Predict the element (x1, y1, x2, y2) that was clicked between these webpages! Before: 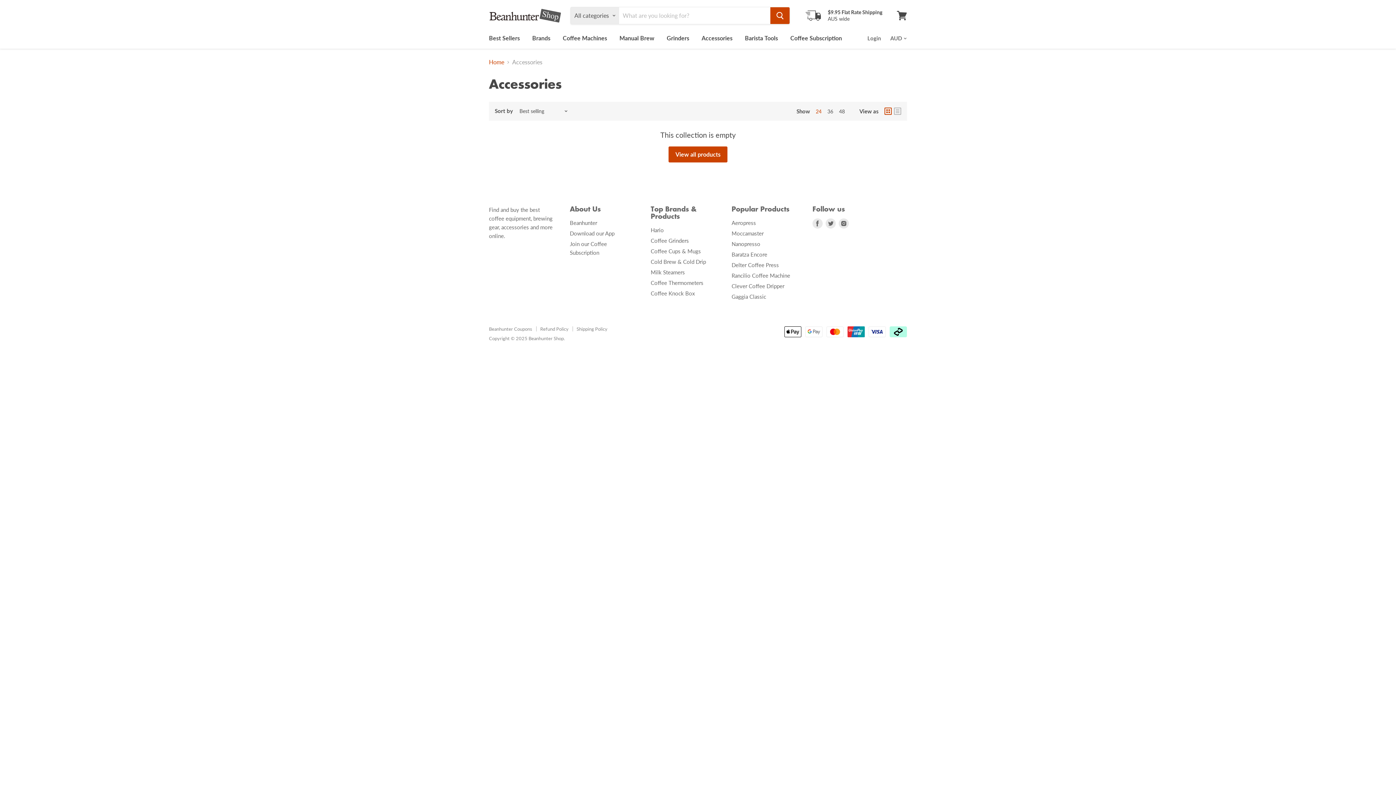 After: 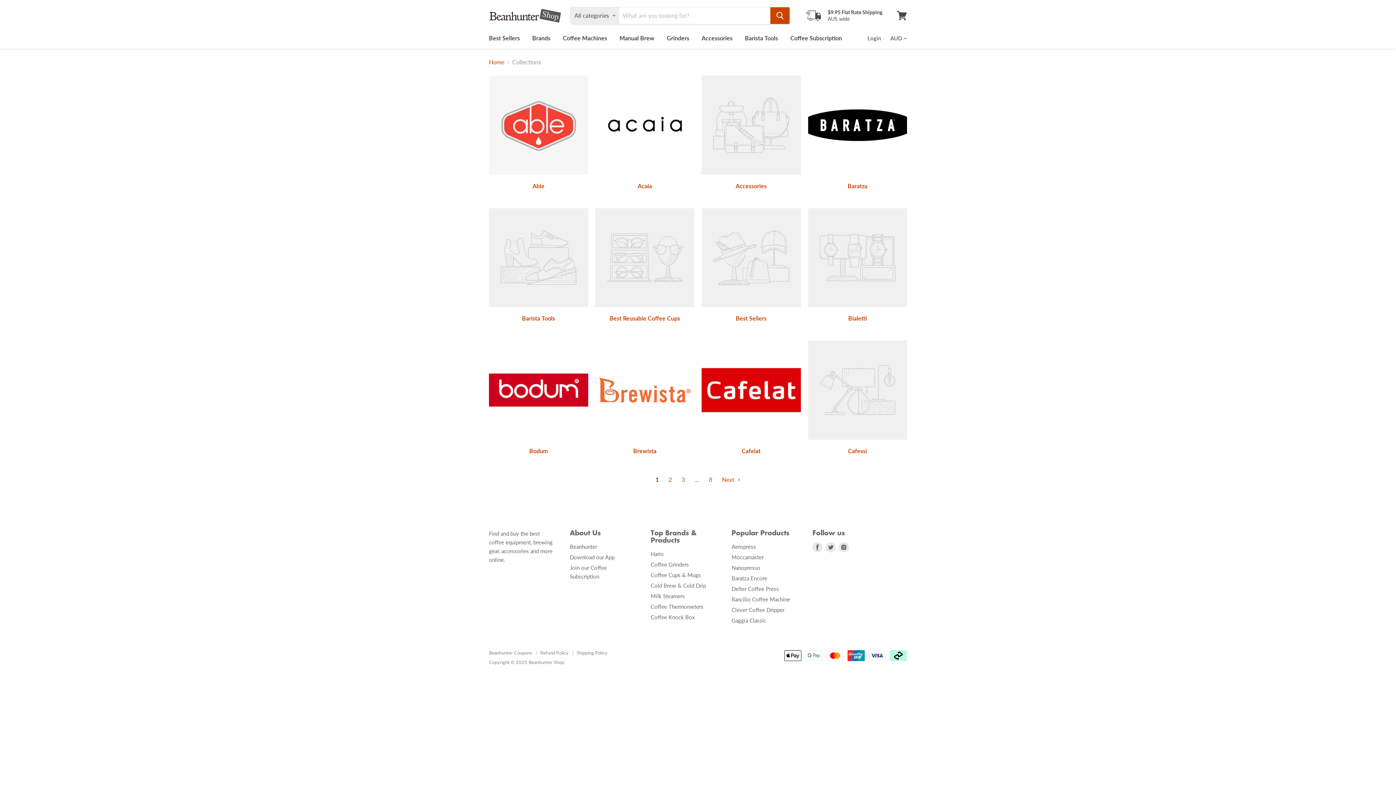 Action: bbox: (526, 30, 556, 45) label: Brands